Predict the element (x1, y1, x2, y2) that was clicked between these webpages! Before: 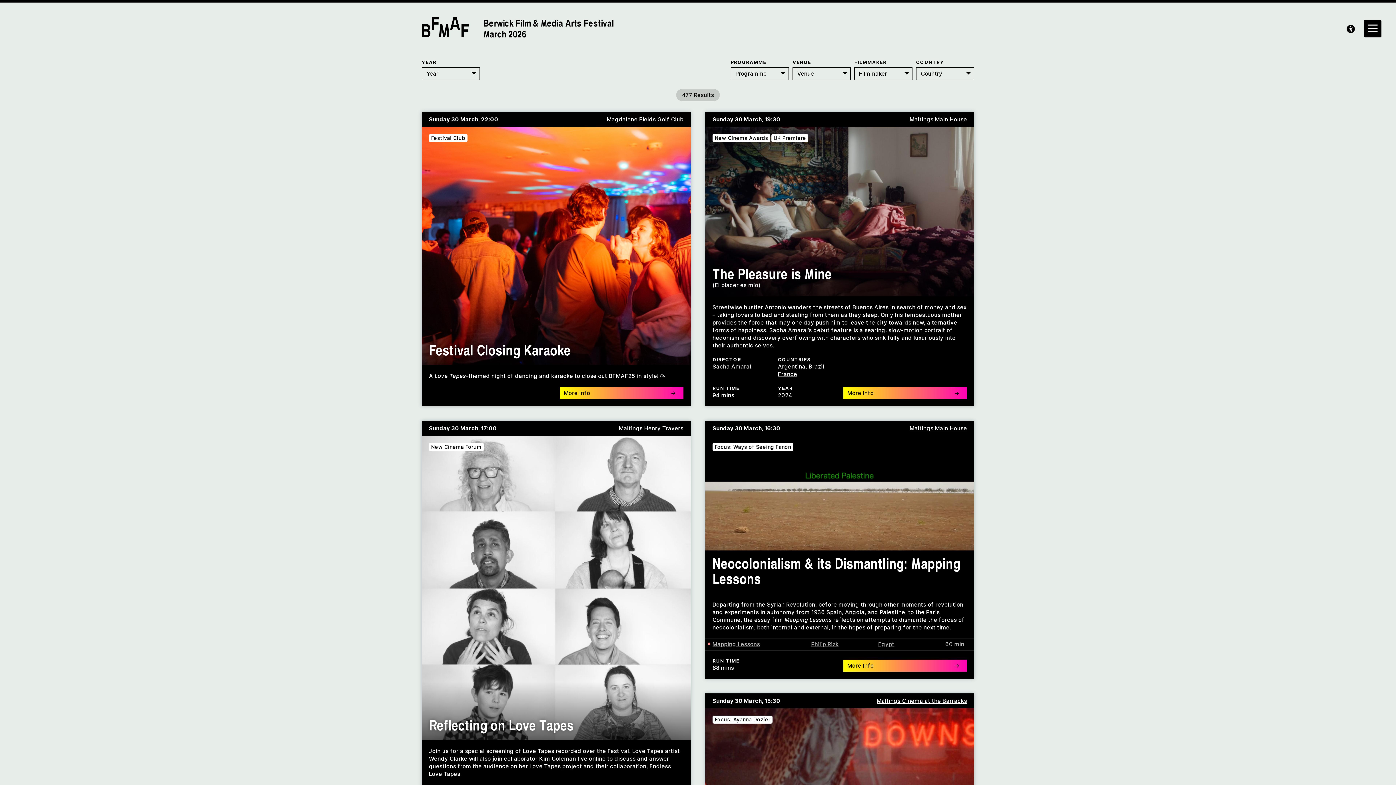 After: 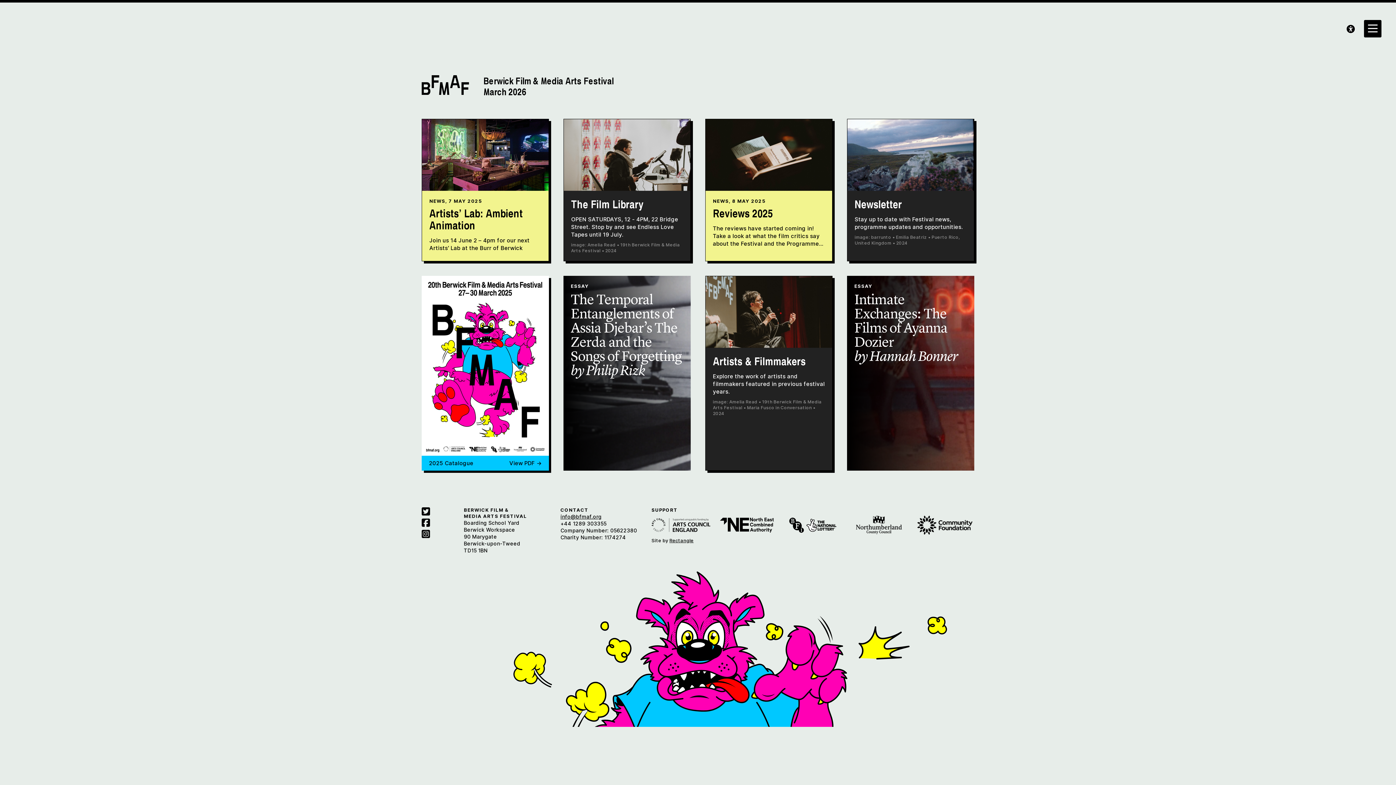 Action: label: Festival Club bbox: (429, 134, 467, 142)